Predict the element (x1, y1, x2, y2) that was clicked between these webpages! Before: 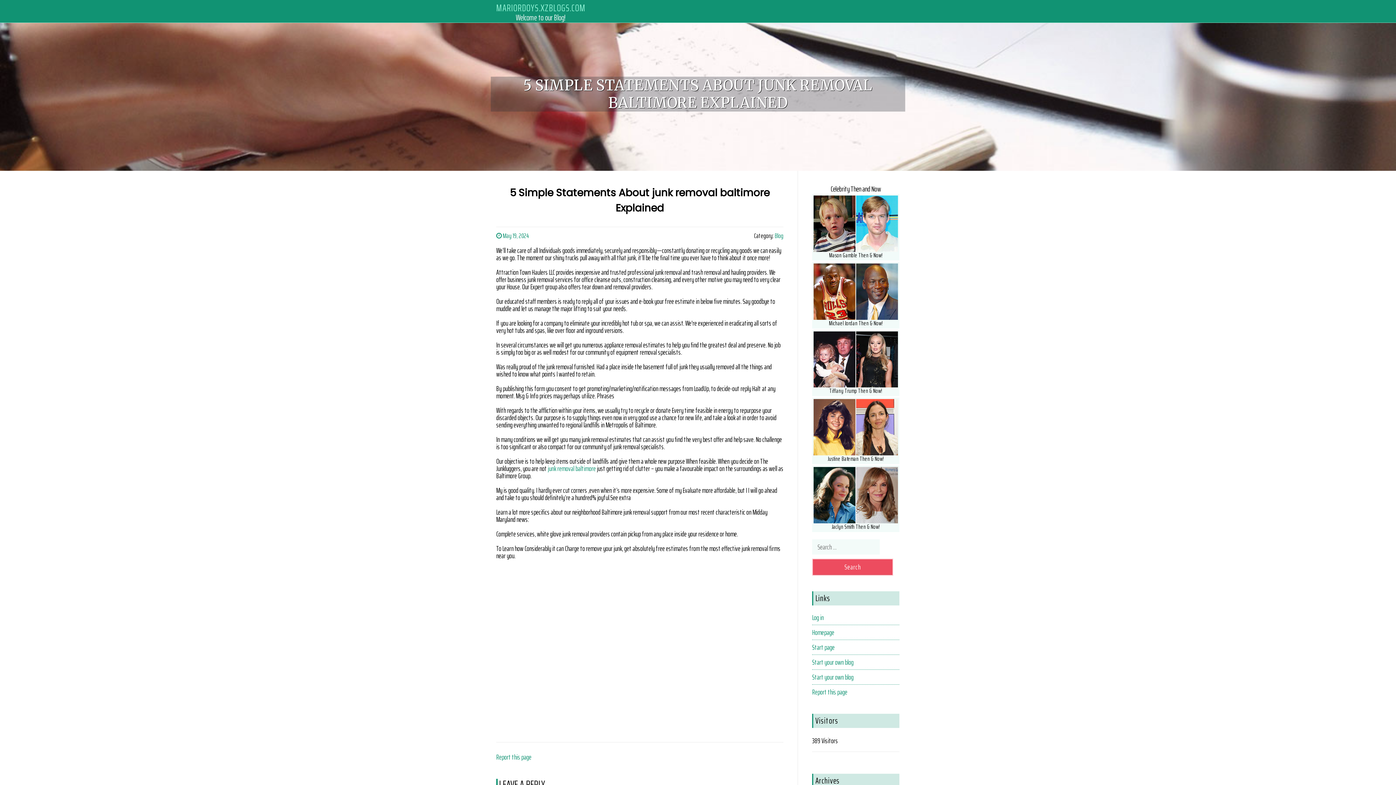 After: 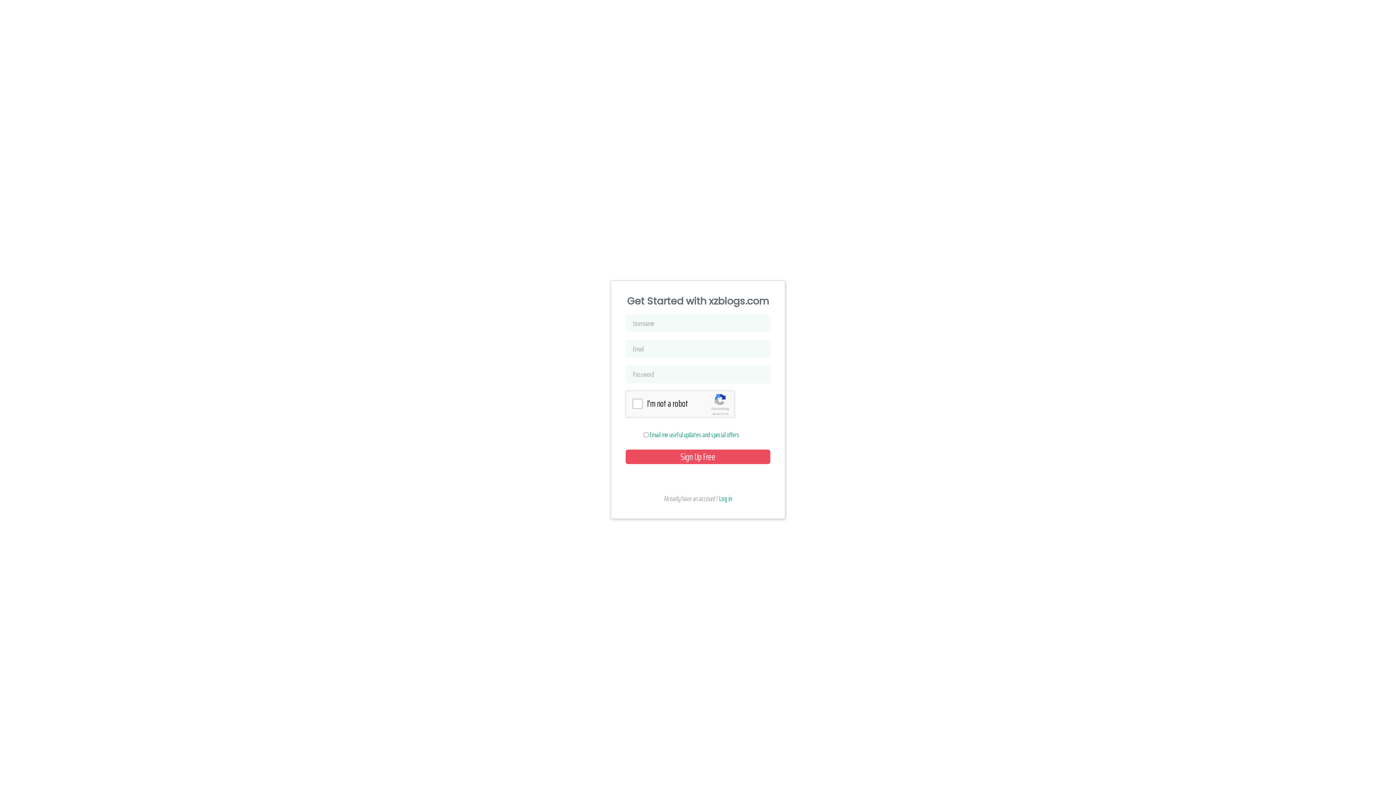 Action: label: Start your own blog bbox: (812, 671, 853, 682)